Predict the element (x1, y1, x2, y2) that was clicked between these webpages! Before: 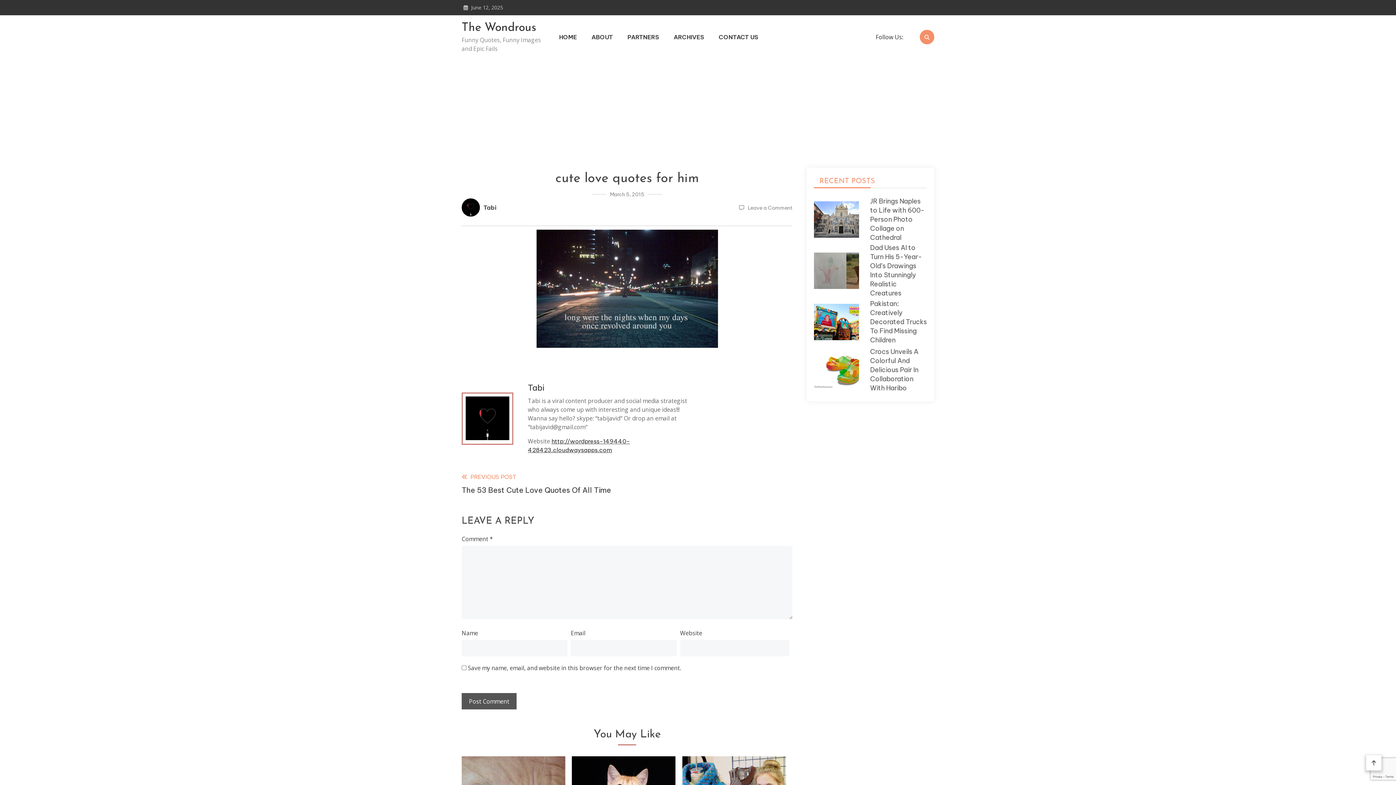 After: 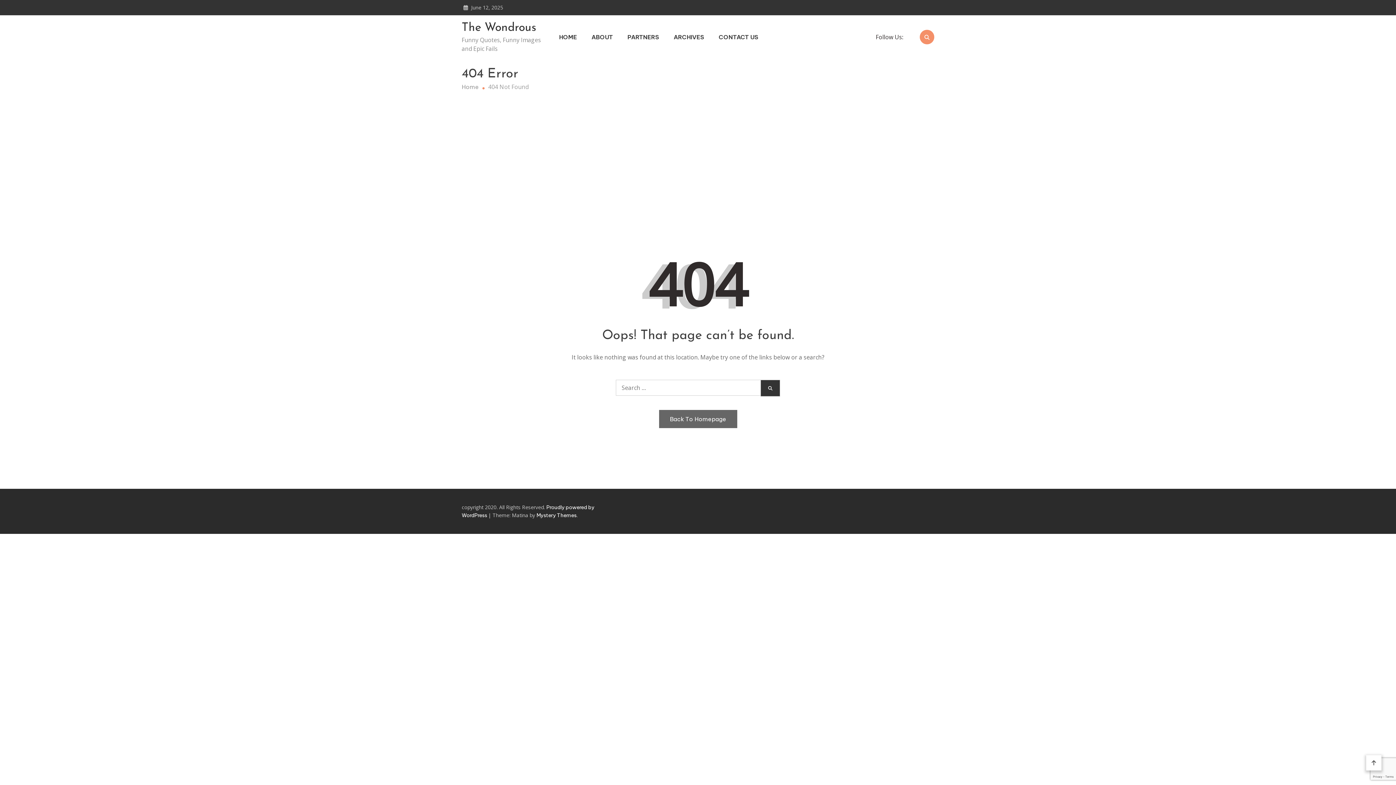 Action: label: ARCHIVES bbox: (673, 32, 704, 41)